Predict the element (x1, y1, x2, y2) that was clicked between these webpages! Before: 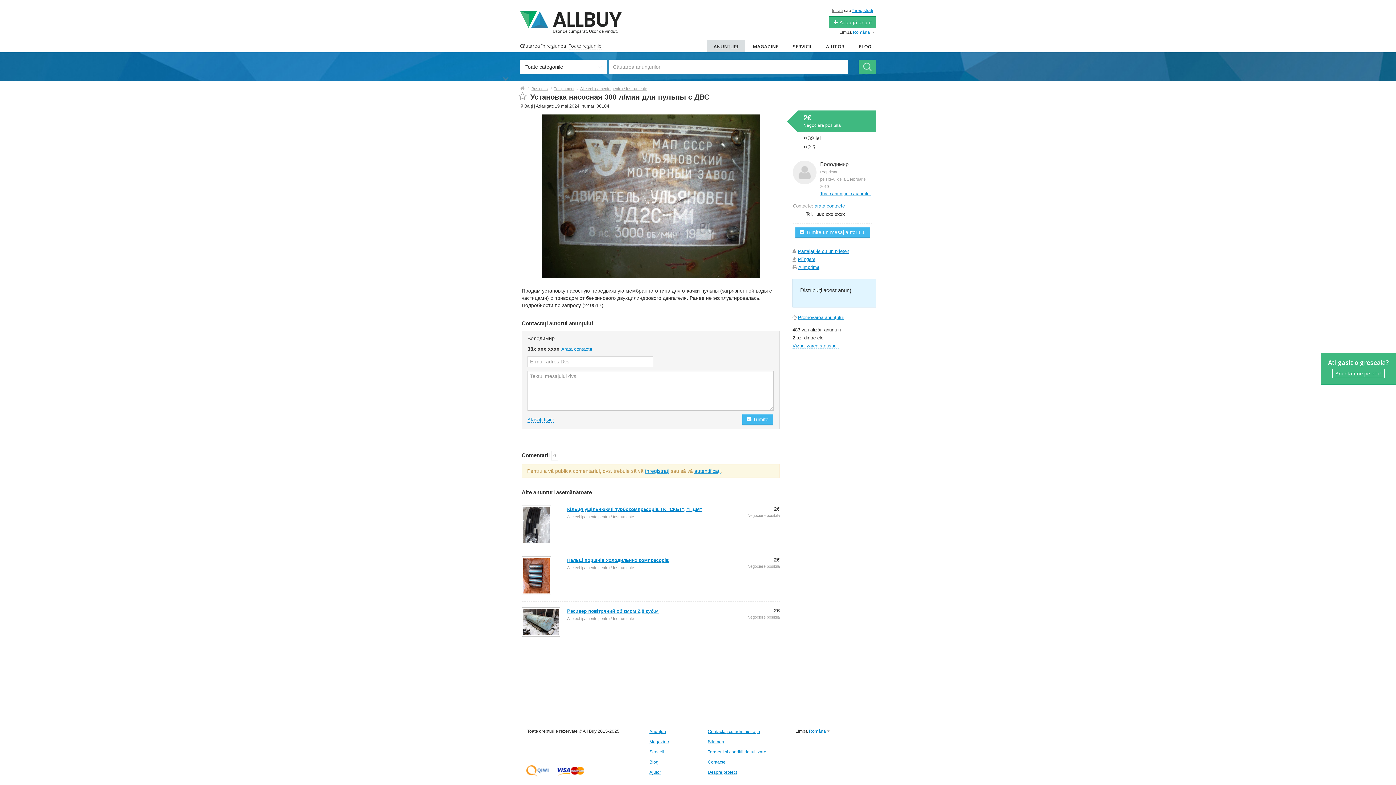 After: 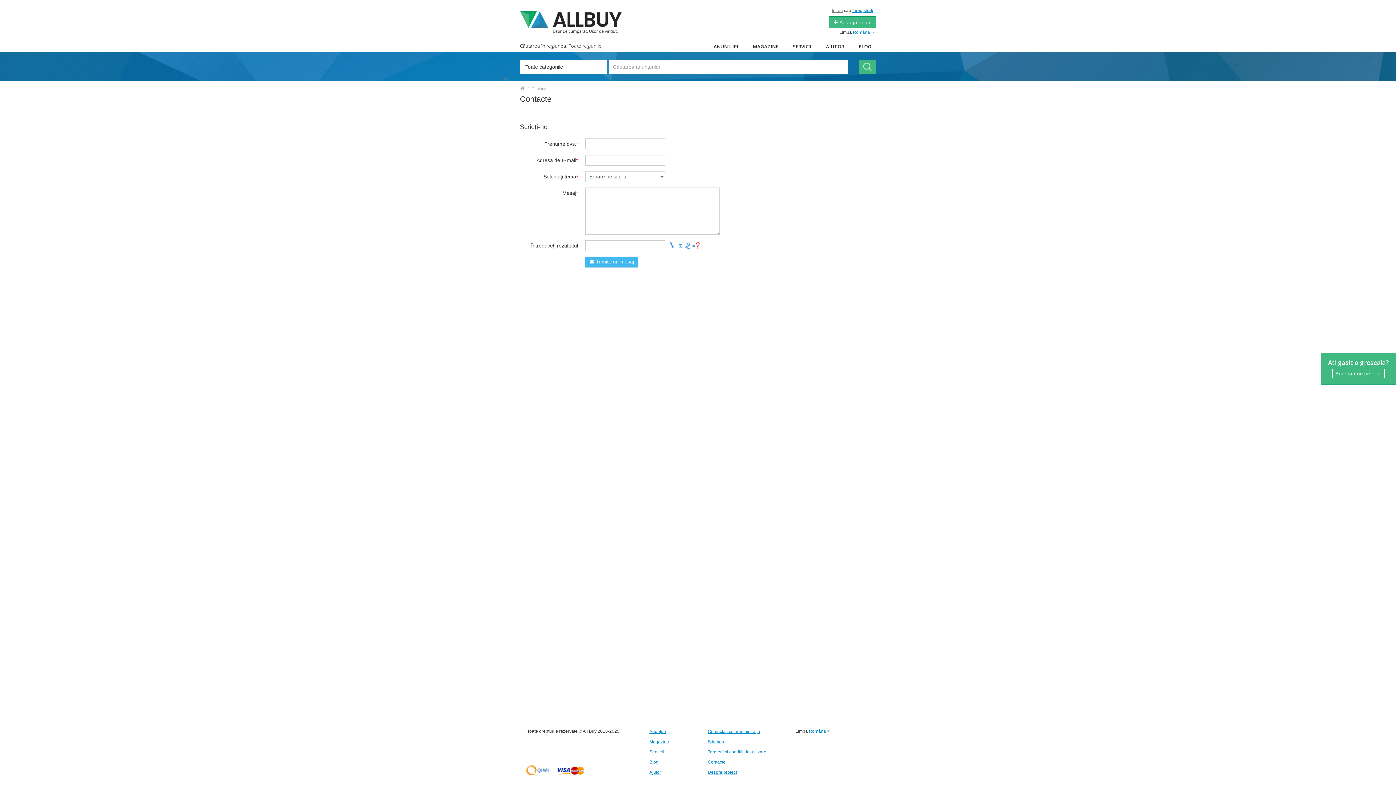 Action: bbox: (708, 729, 760, 734) label: Contactați cu administrația